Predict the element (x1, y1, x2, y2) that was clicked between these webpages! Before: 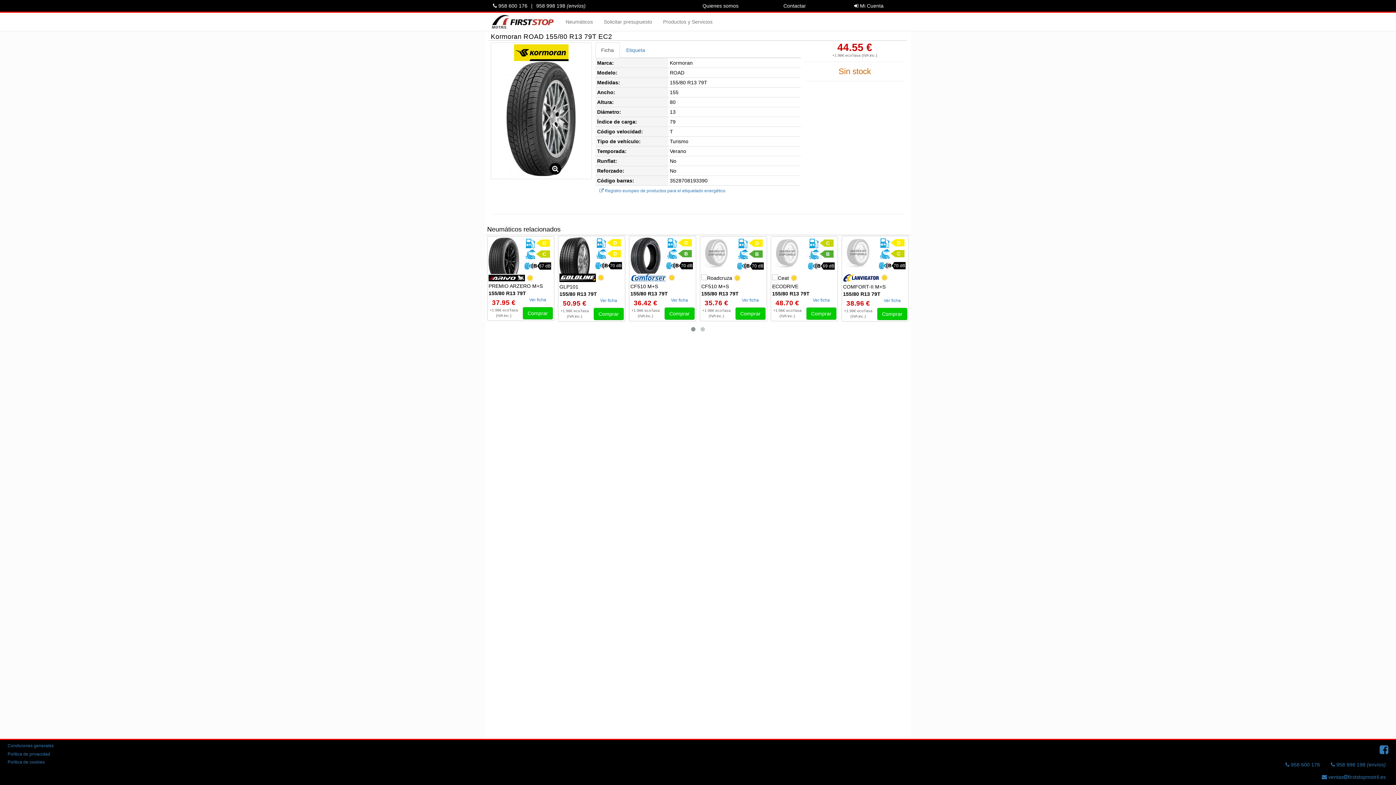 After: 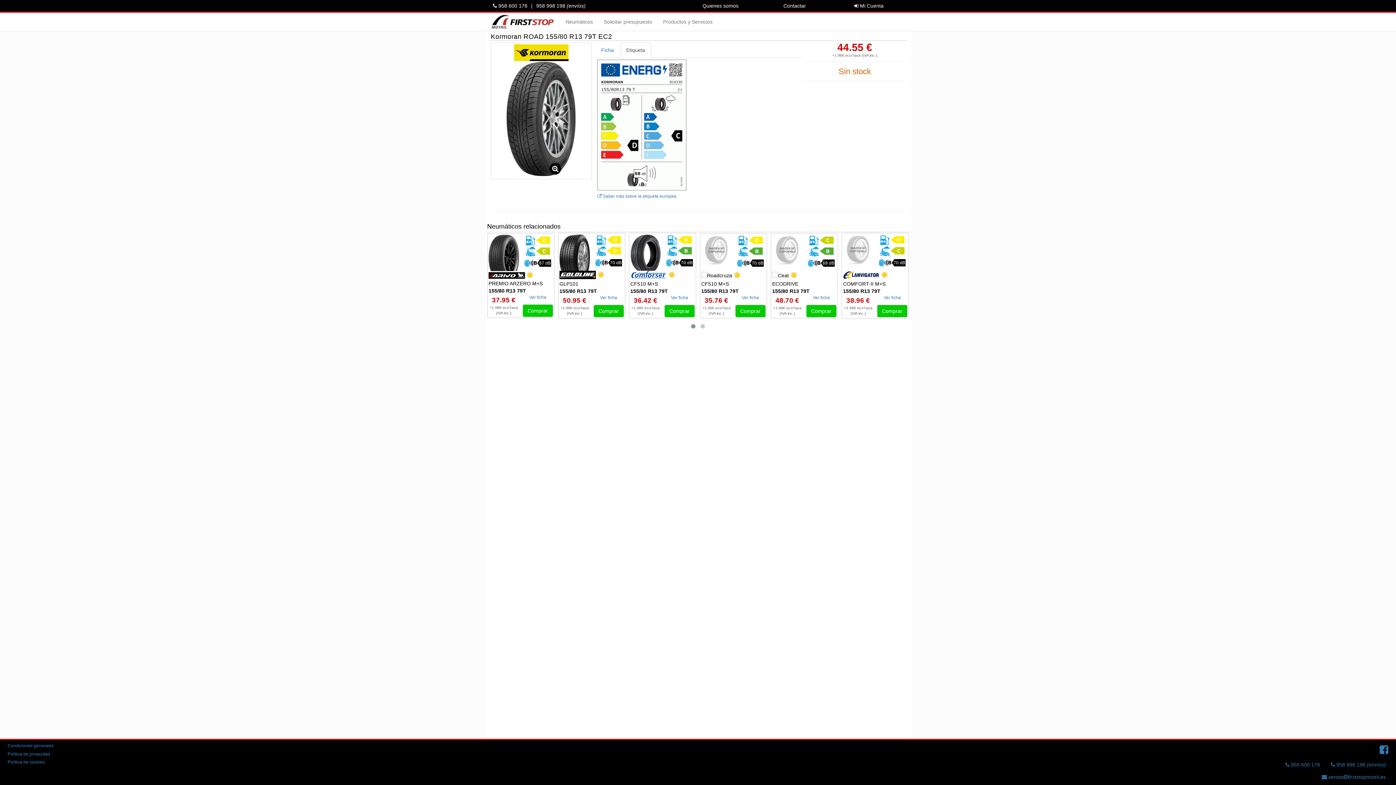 Action: bbox: (620, 42, 651, 57) label: Etiqueta